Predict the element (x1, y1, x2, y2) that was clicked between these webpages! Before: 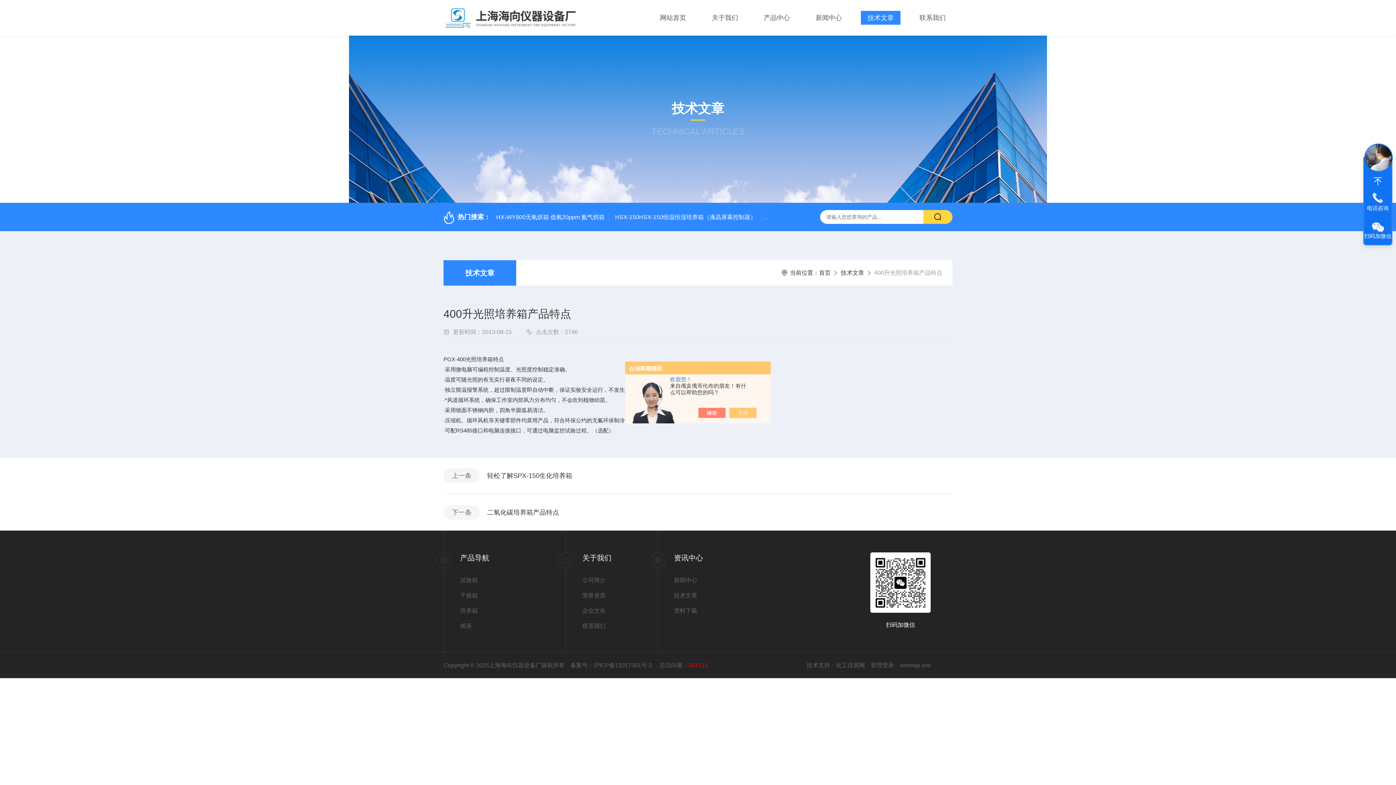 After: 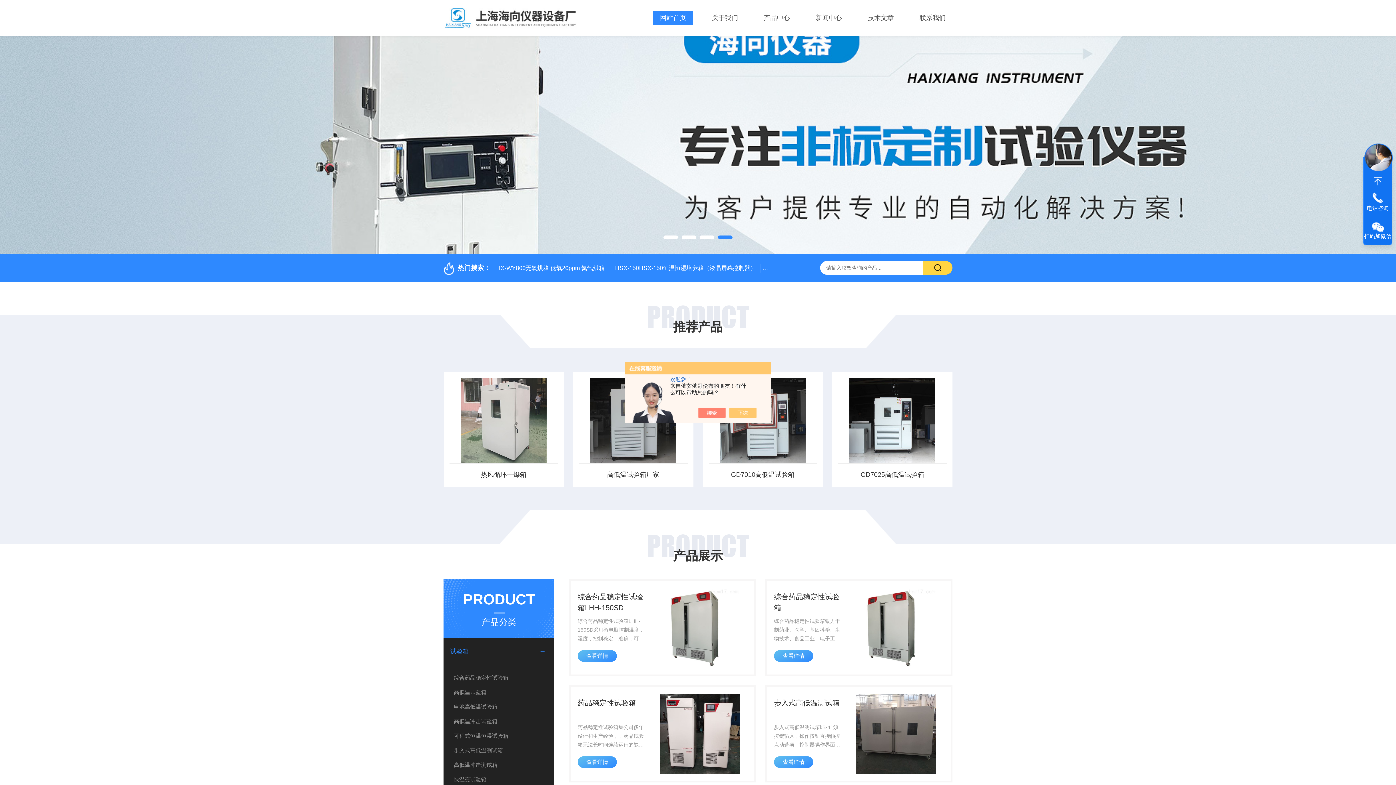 Action: bbox: (443, 14, 581, 20)